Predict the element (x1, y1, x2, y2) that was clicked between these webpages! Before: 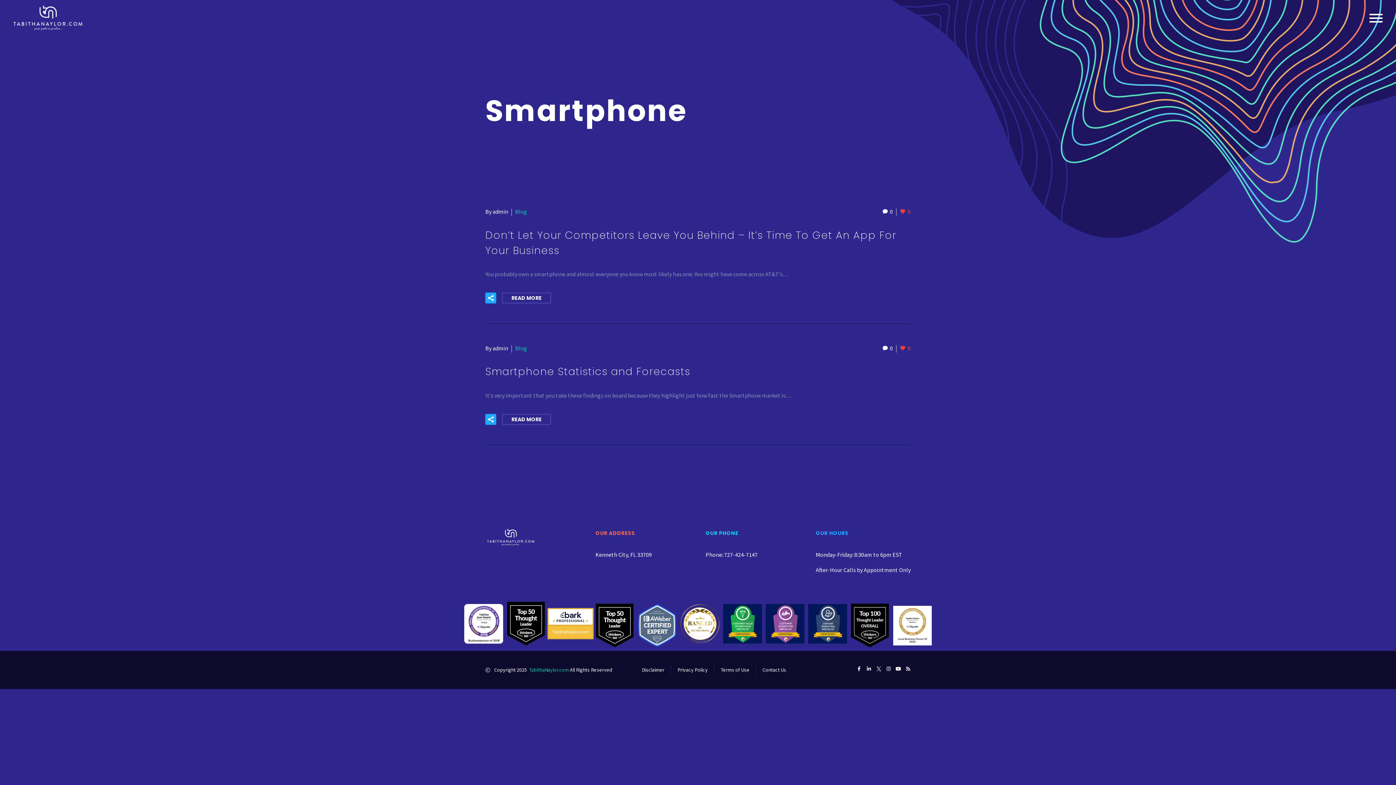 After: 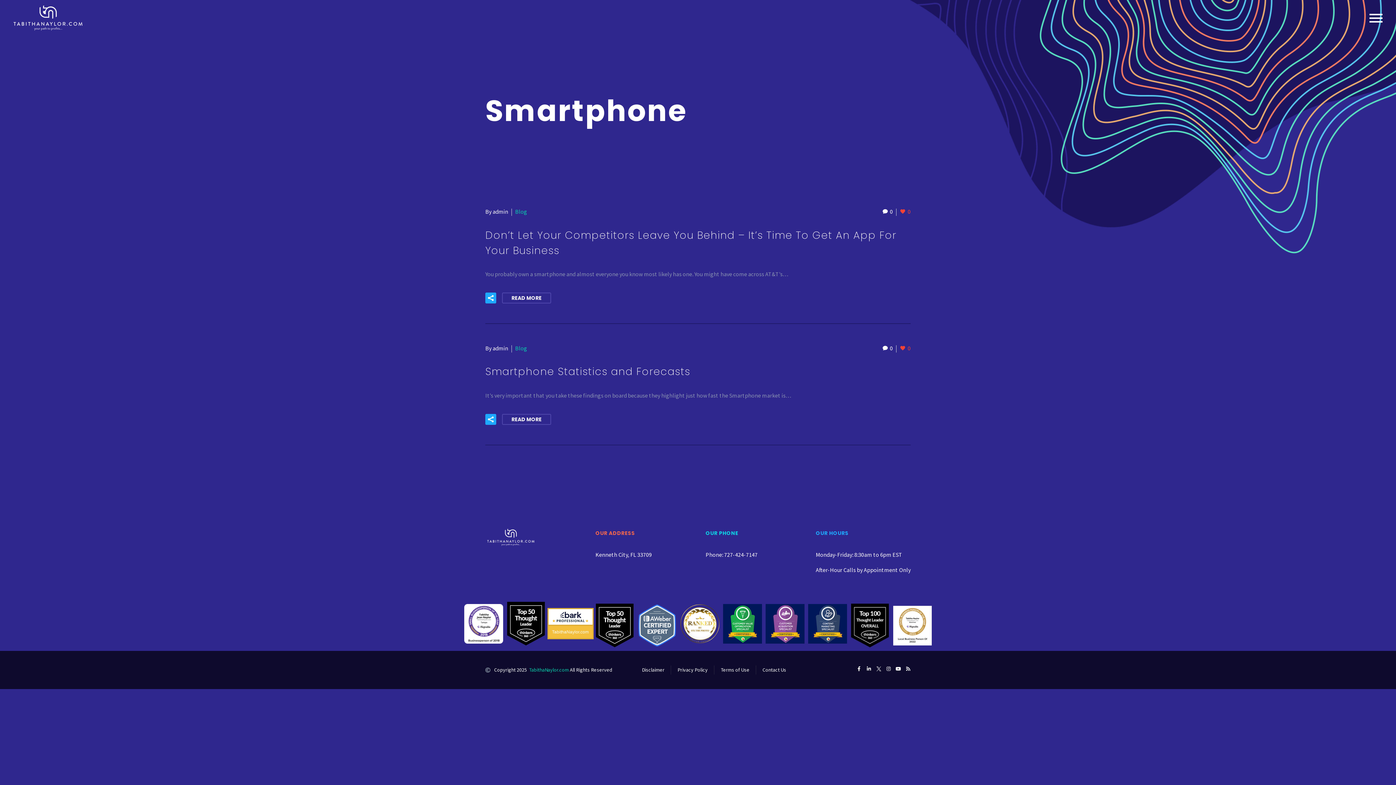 Action: bbox: (678, 604, 721, 643)